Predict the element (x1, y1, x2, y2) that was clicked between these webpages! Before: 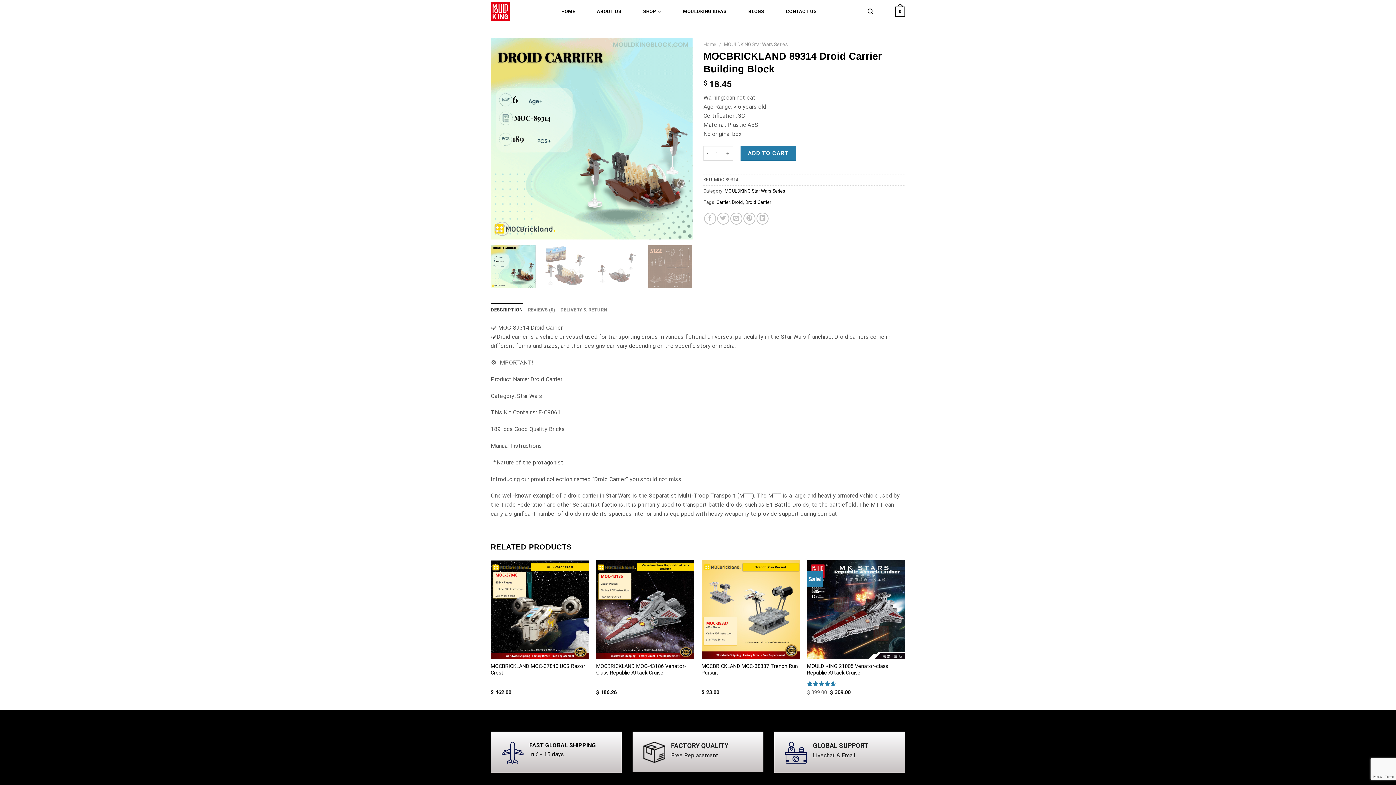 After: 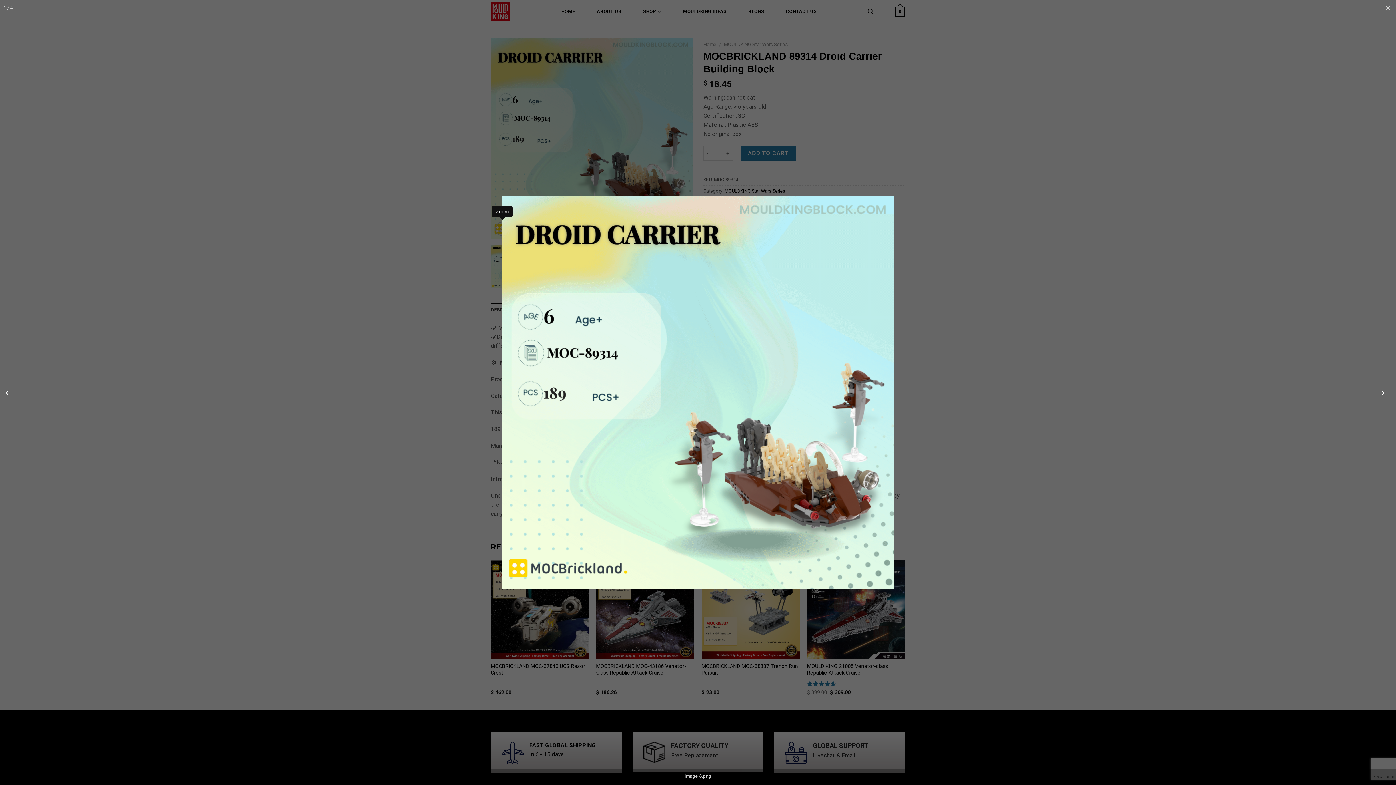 Action: bbox: (495, 221, 509, 236)